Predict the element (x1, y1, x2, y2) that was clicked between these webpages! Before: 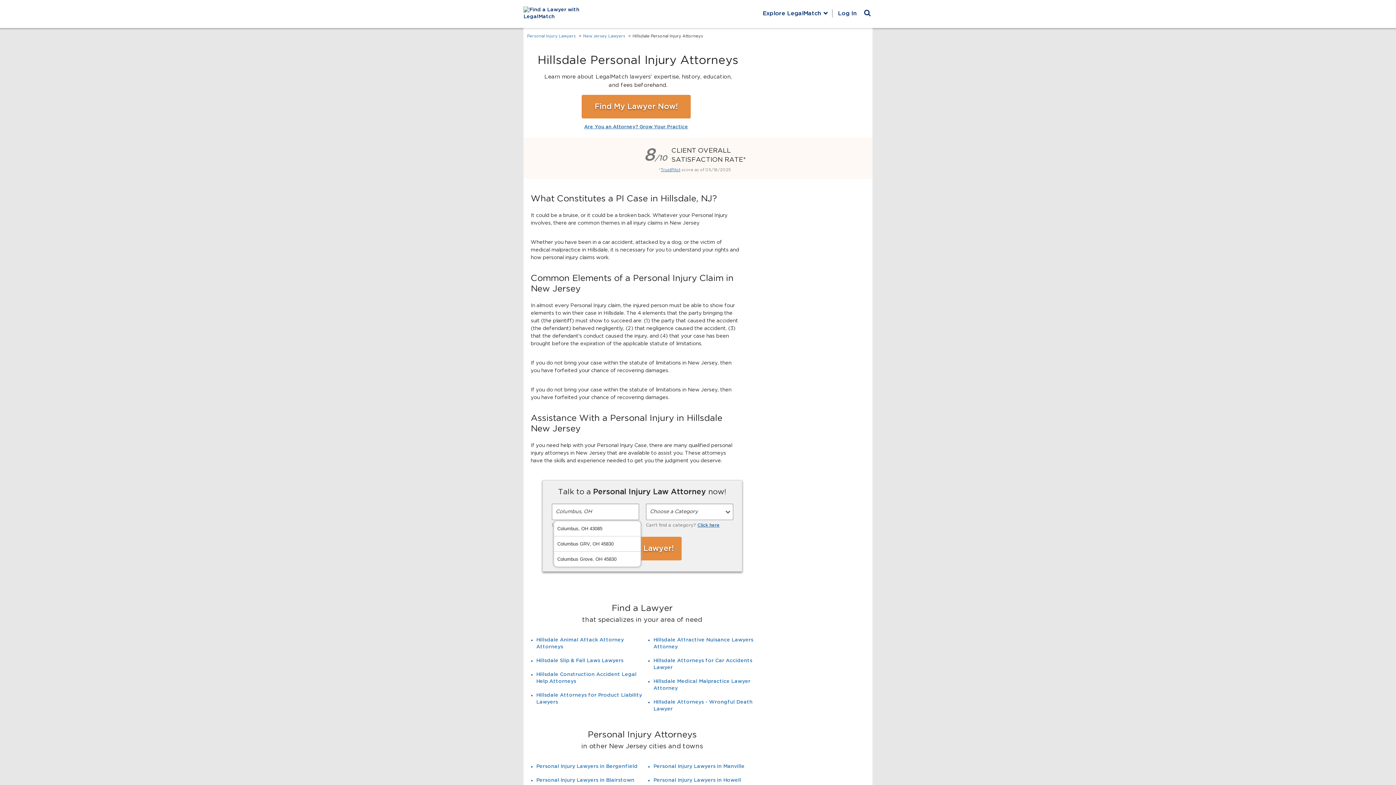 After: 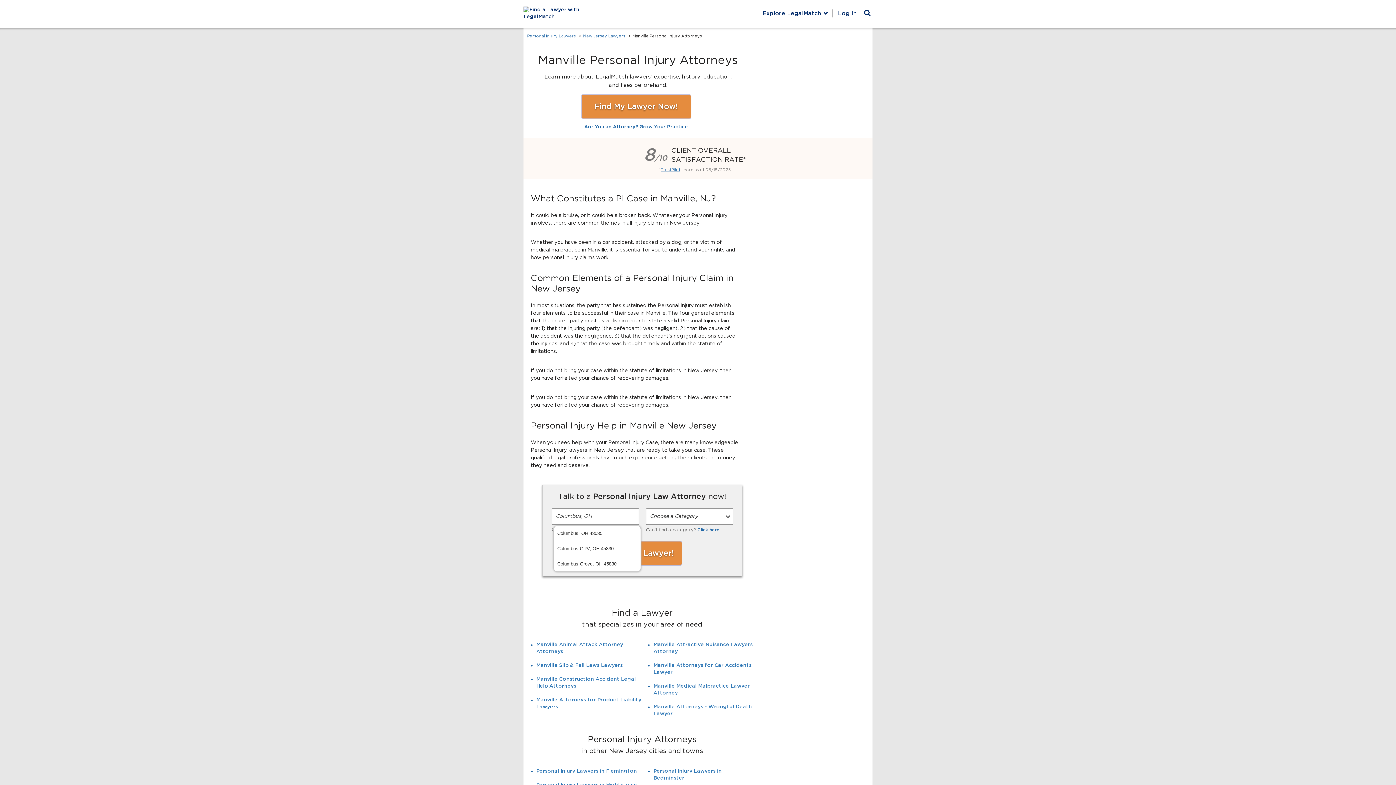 Action: bbox: (653, 764, 744, 769) label: Personal Injury Lawyers in Manville